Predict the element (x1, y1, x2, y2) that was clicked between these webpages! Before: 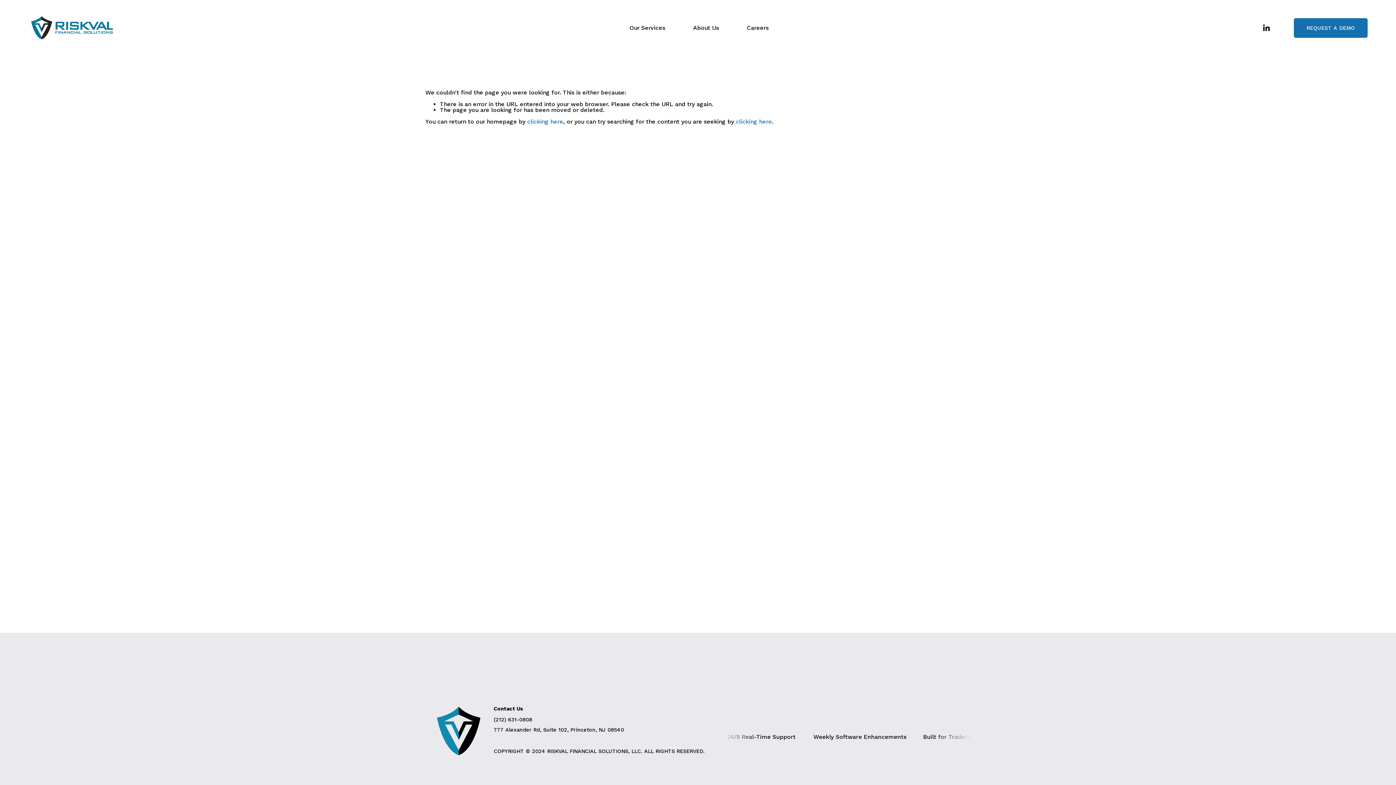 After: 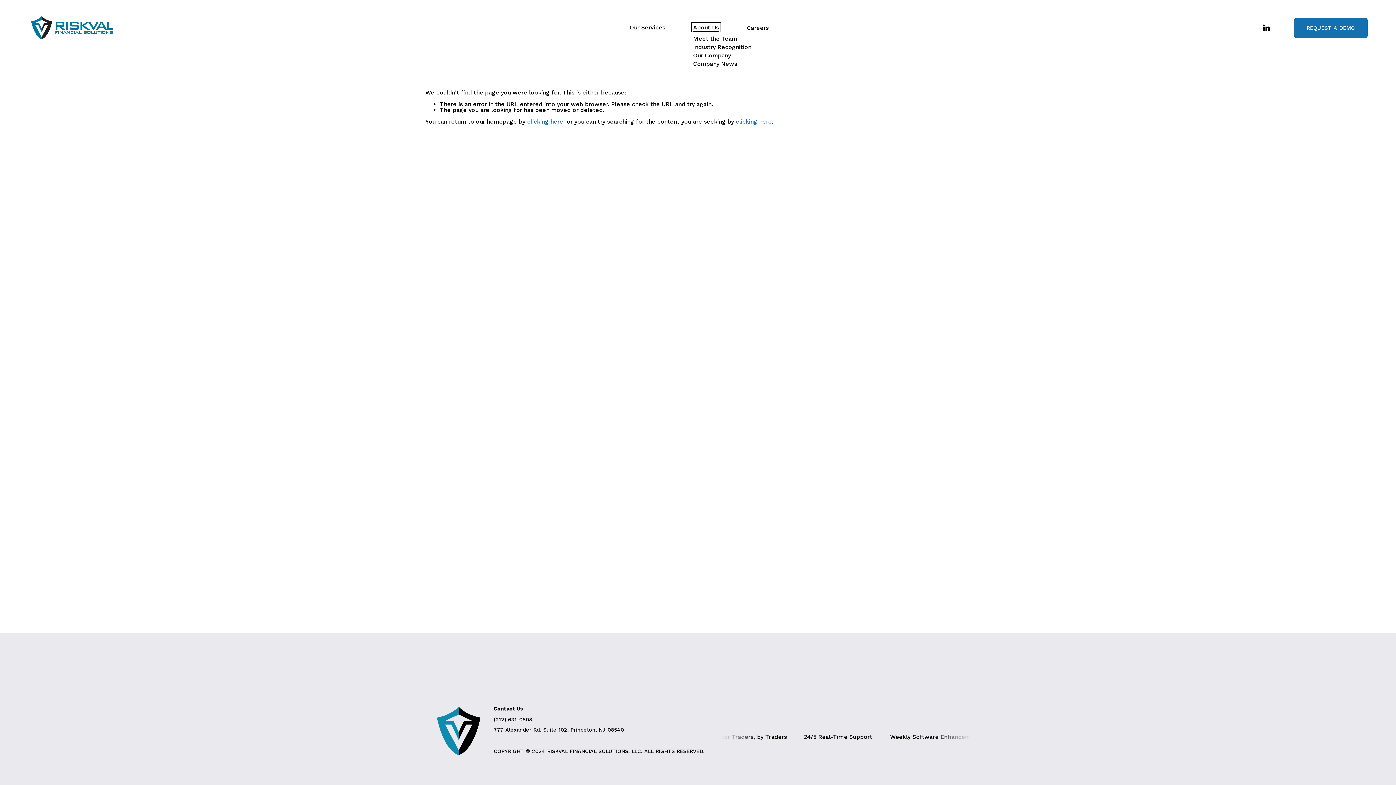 Action: bbox: (693, 24, 719, 31) label: folder dropdown